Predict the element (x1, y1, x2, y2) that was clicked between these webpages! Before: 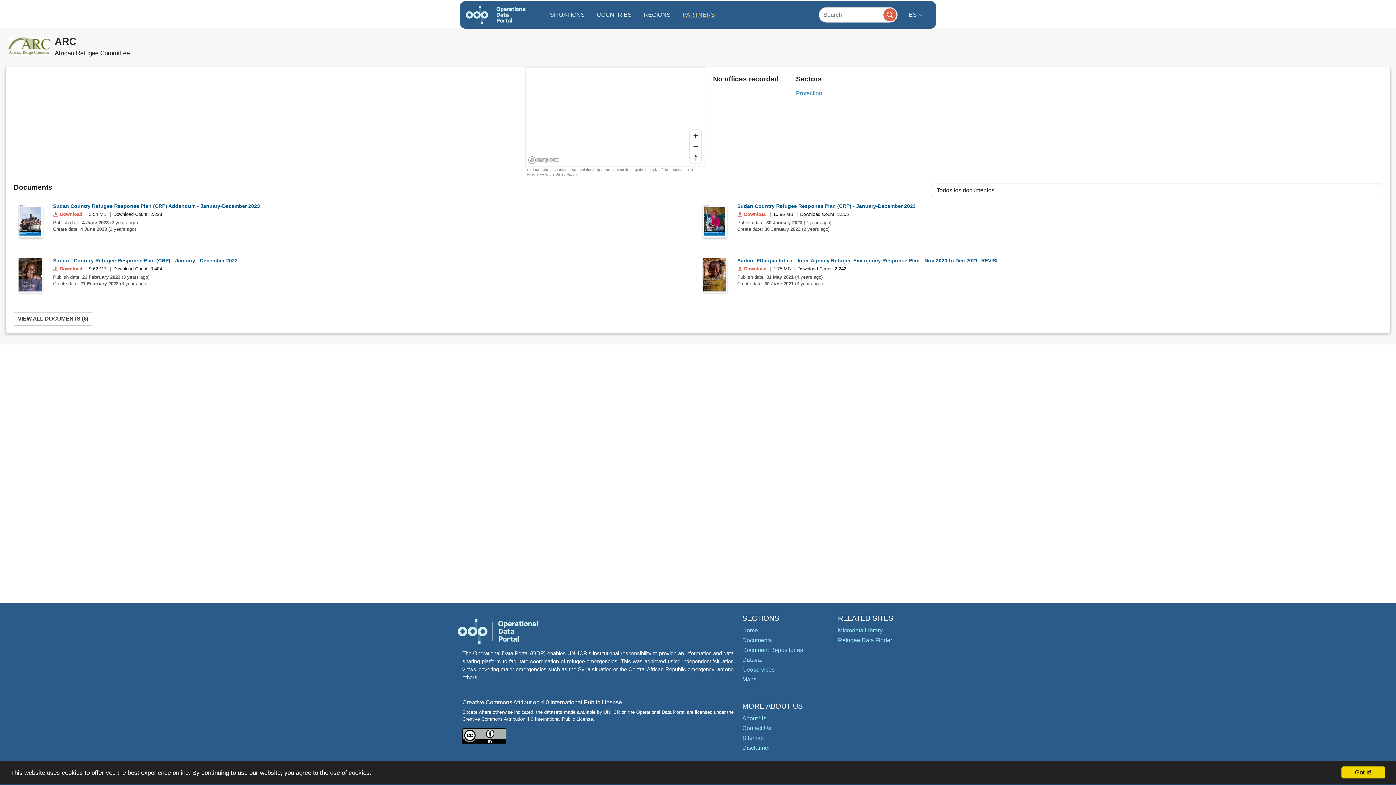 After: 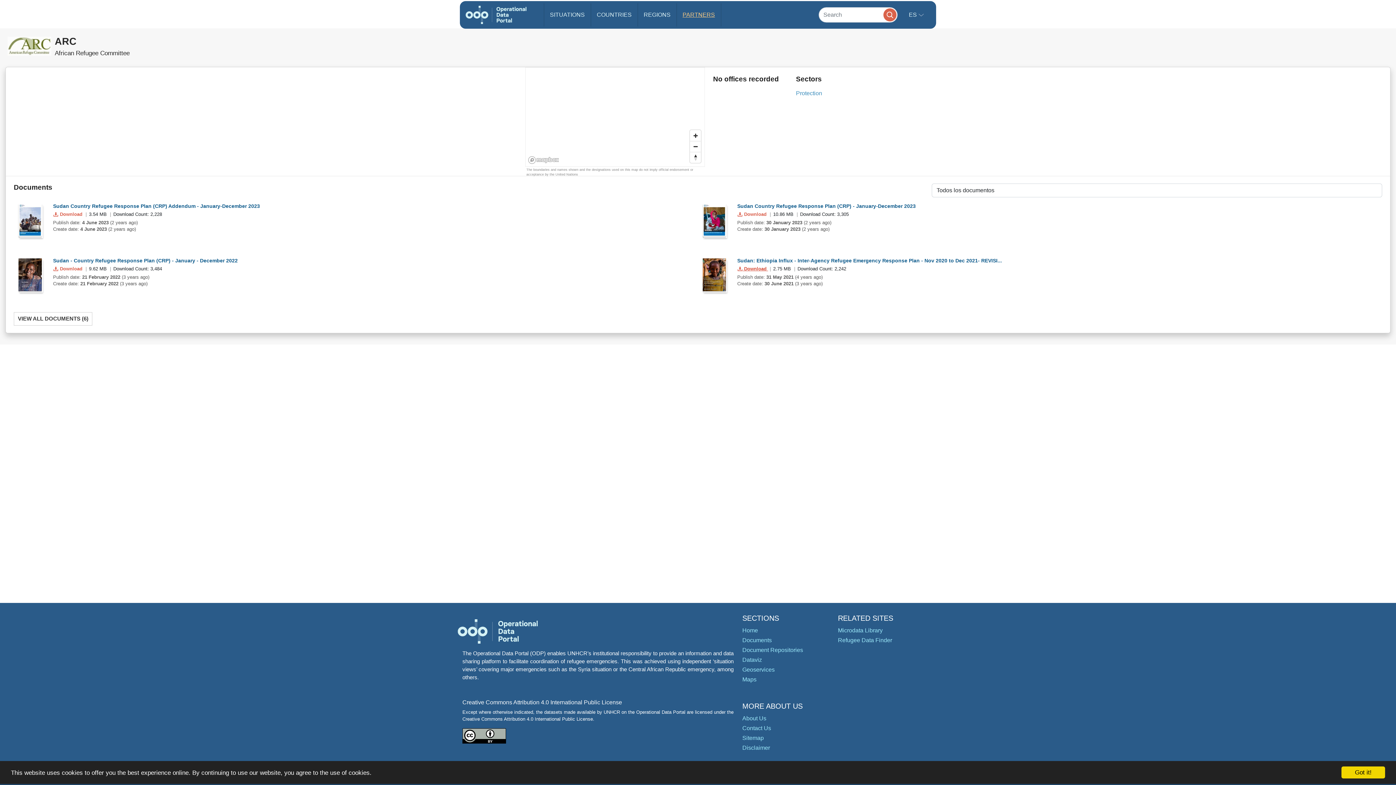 Action: bbox: (737, 266, 768, 271) label:  Download 